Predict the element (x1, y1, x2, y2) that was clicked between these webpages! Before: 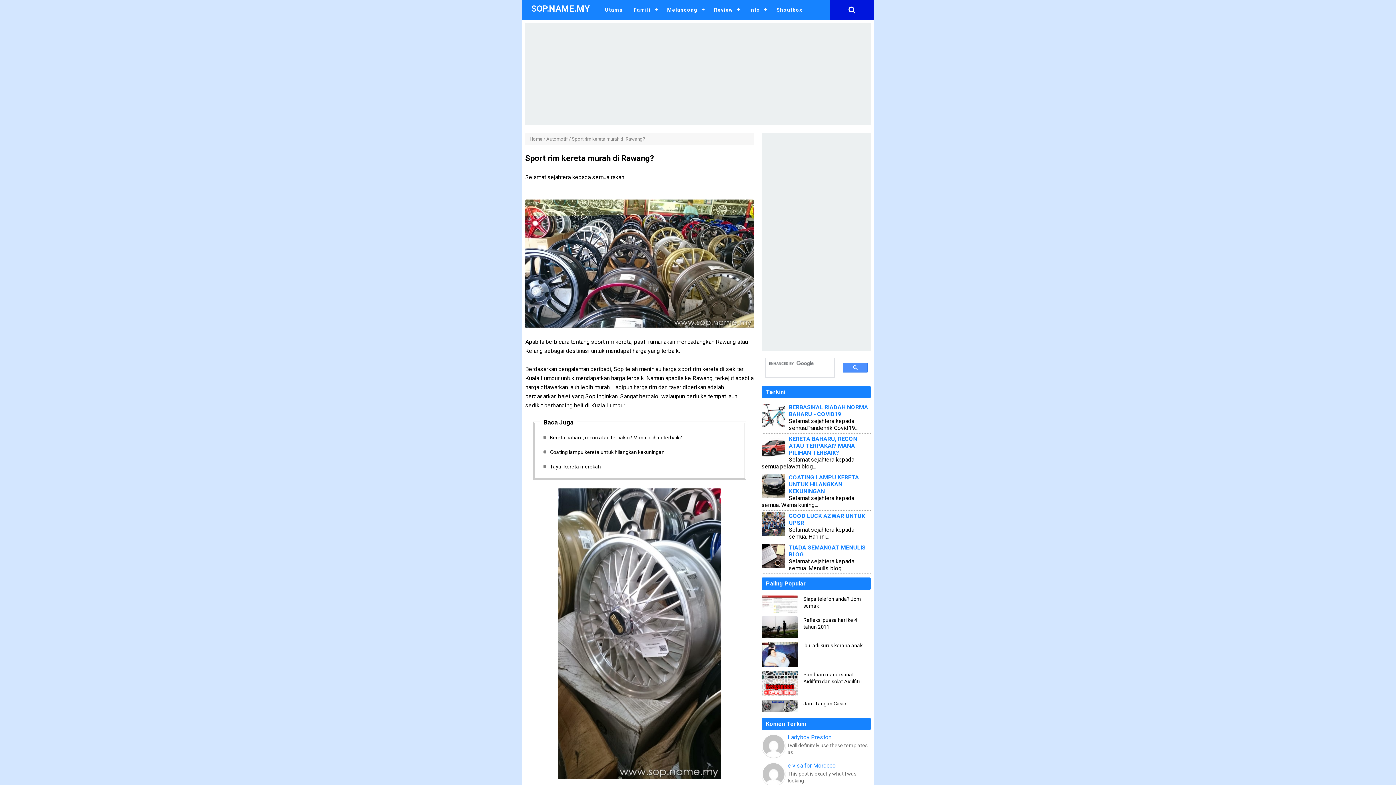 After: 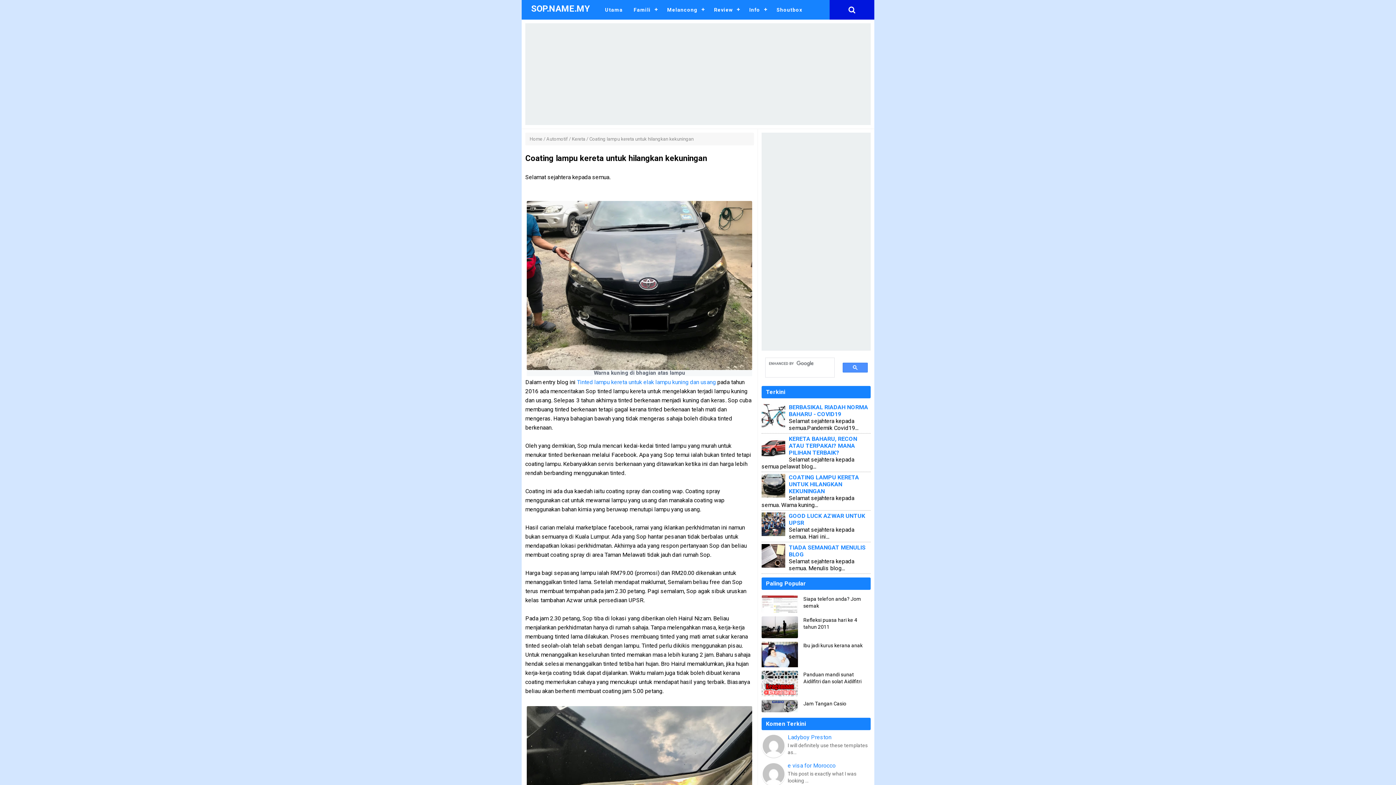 Action: label: COATING LAMPU KERETA UNTUK HILANGKAN KEKUNINGAN bbox: (789, 474, 859, 494)